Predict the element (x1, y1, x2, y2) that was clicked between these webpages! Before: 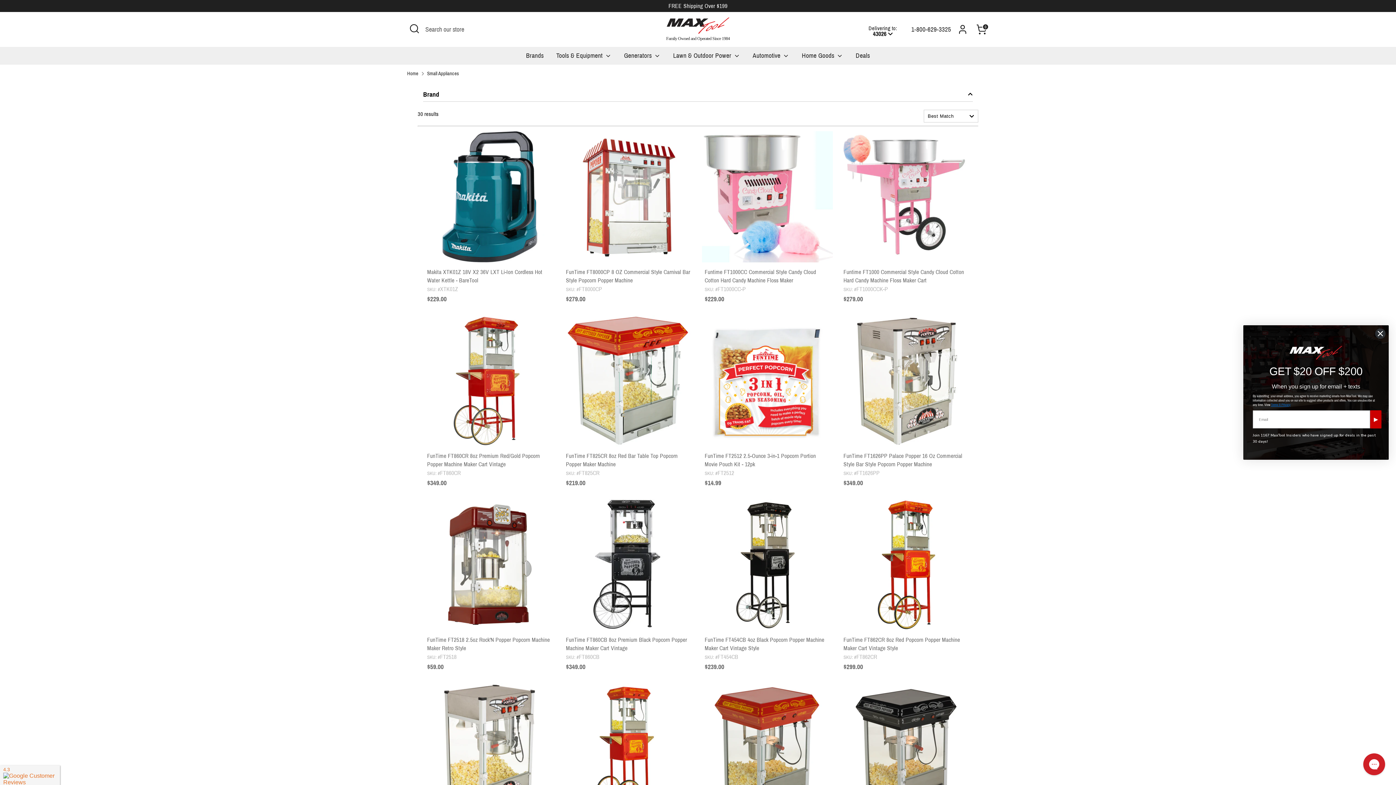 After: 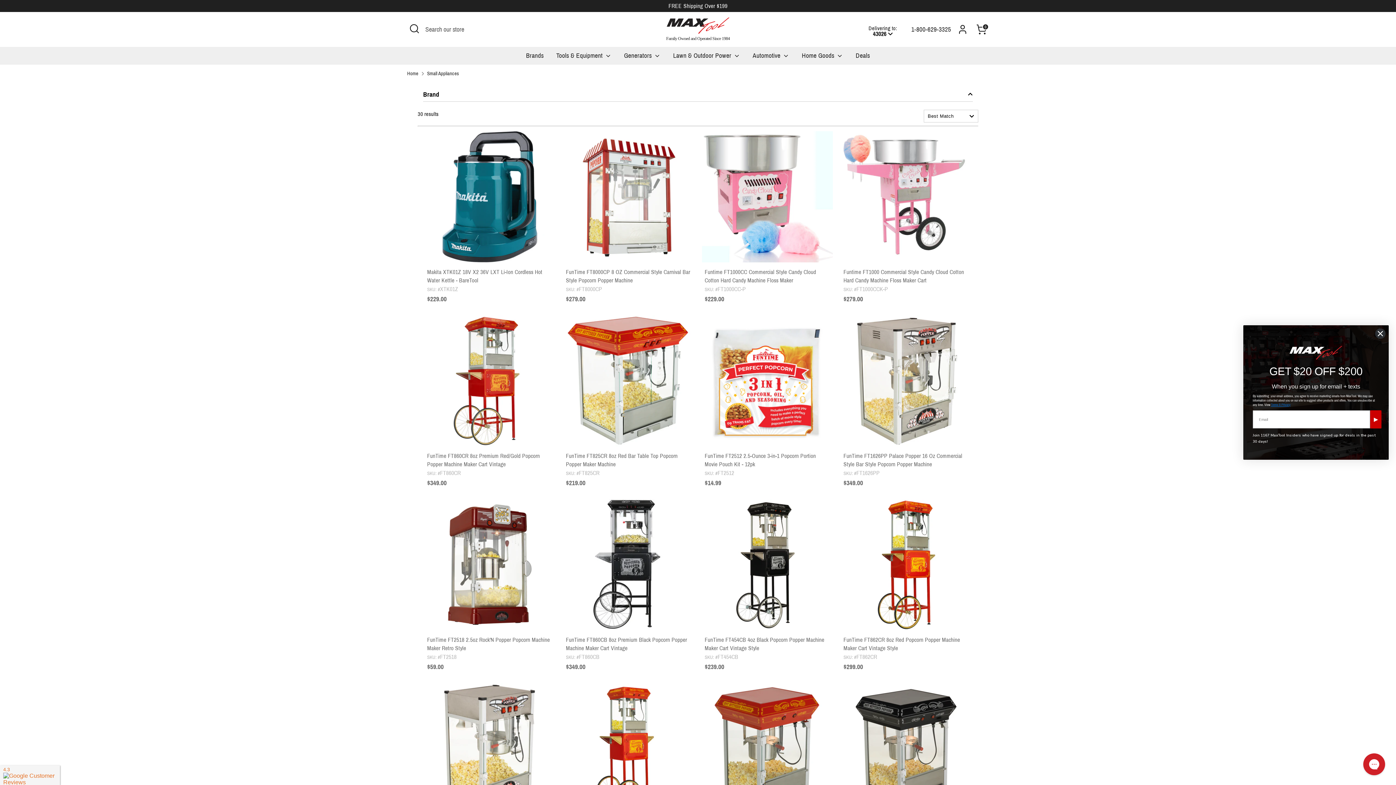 Action: label: 1-800-629-3325 bbox: (911, 24, 951, 34)